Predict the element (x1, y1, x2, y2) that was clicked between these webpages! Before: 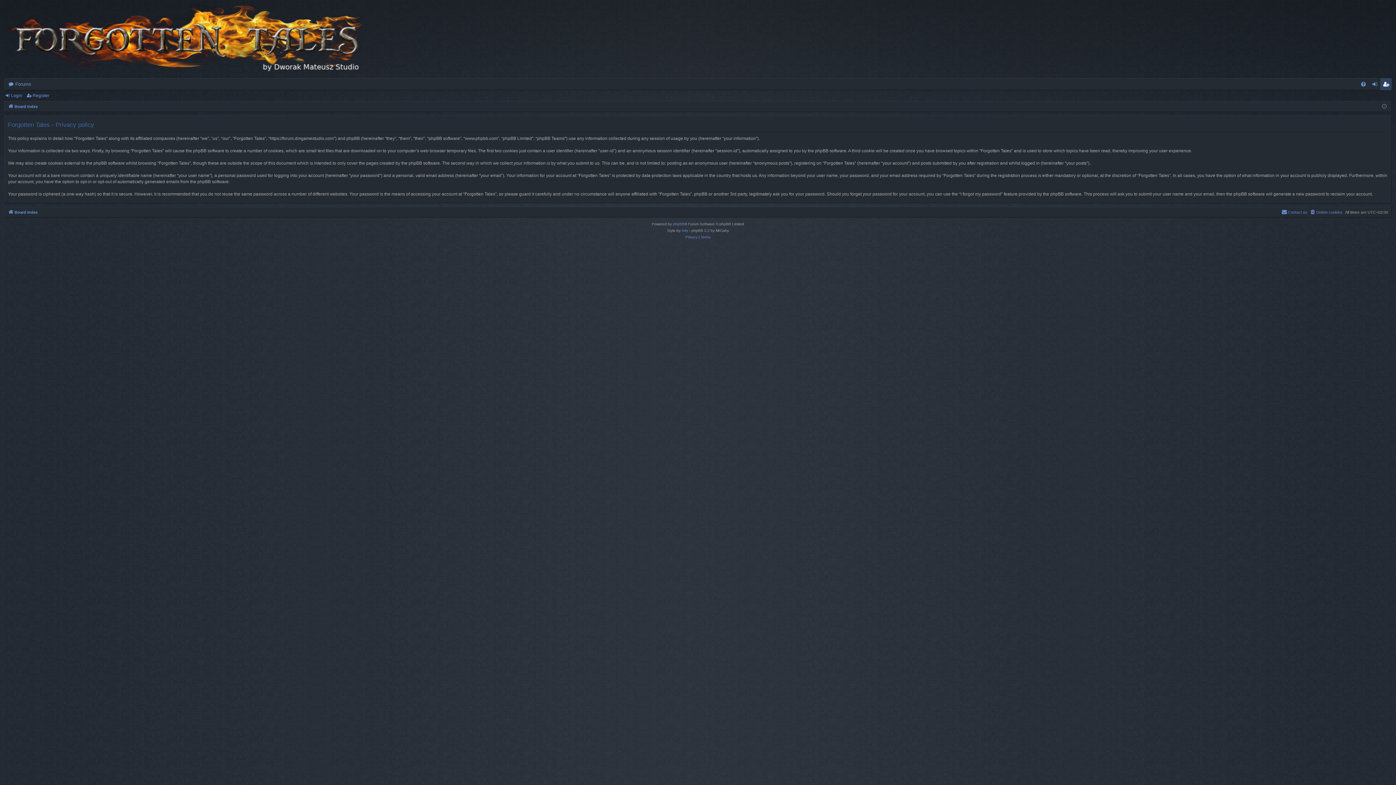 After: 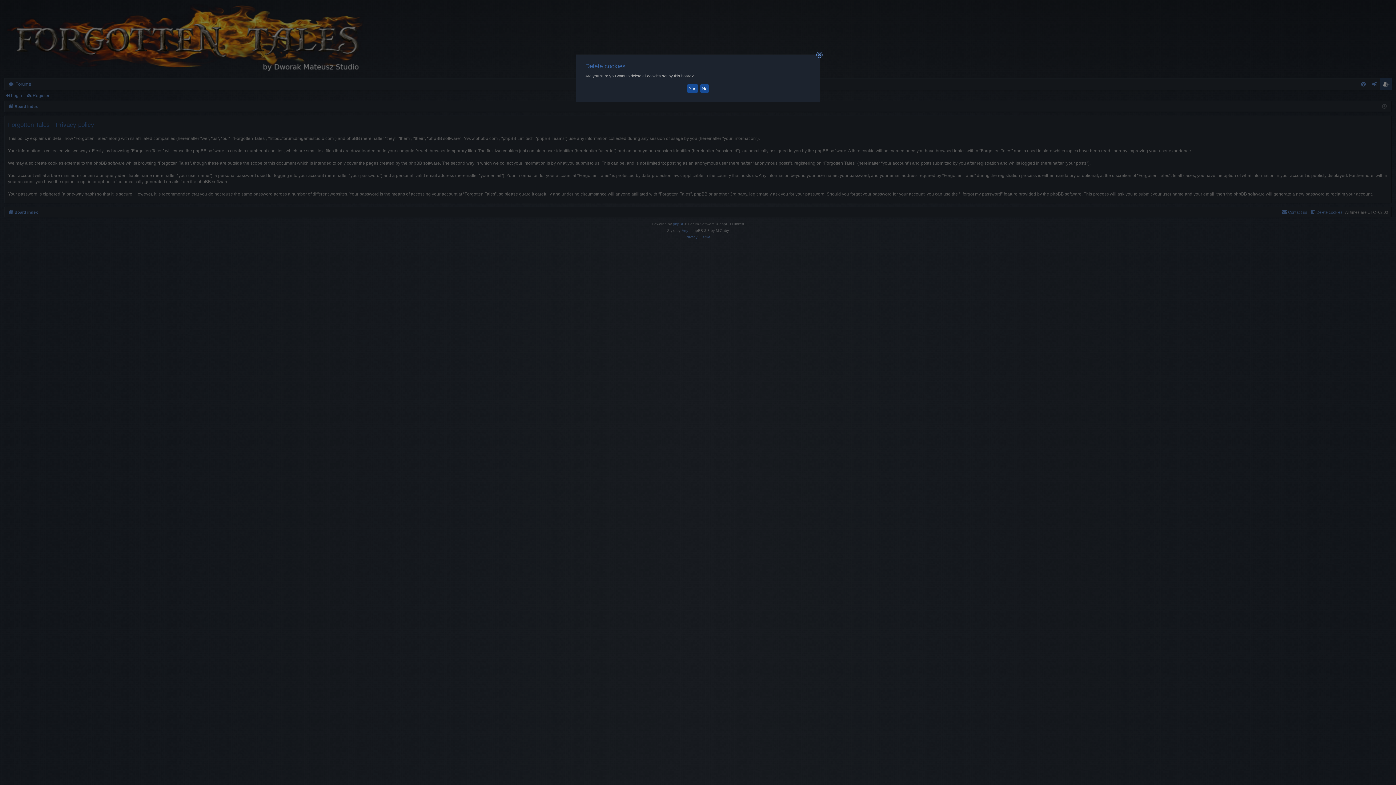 Action: bbox: (1310, 208, 1342, 216) label: Delete cookies